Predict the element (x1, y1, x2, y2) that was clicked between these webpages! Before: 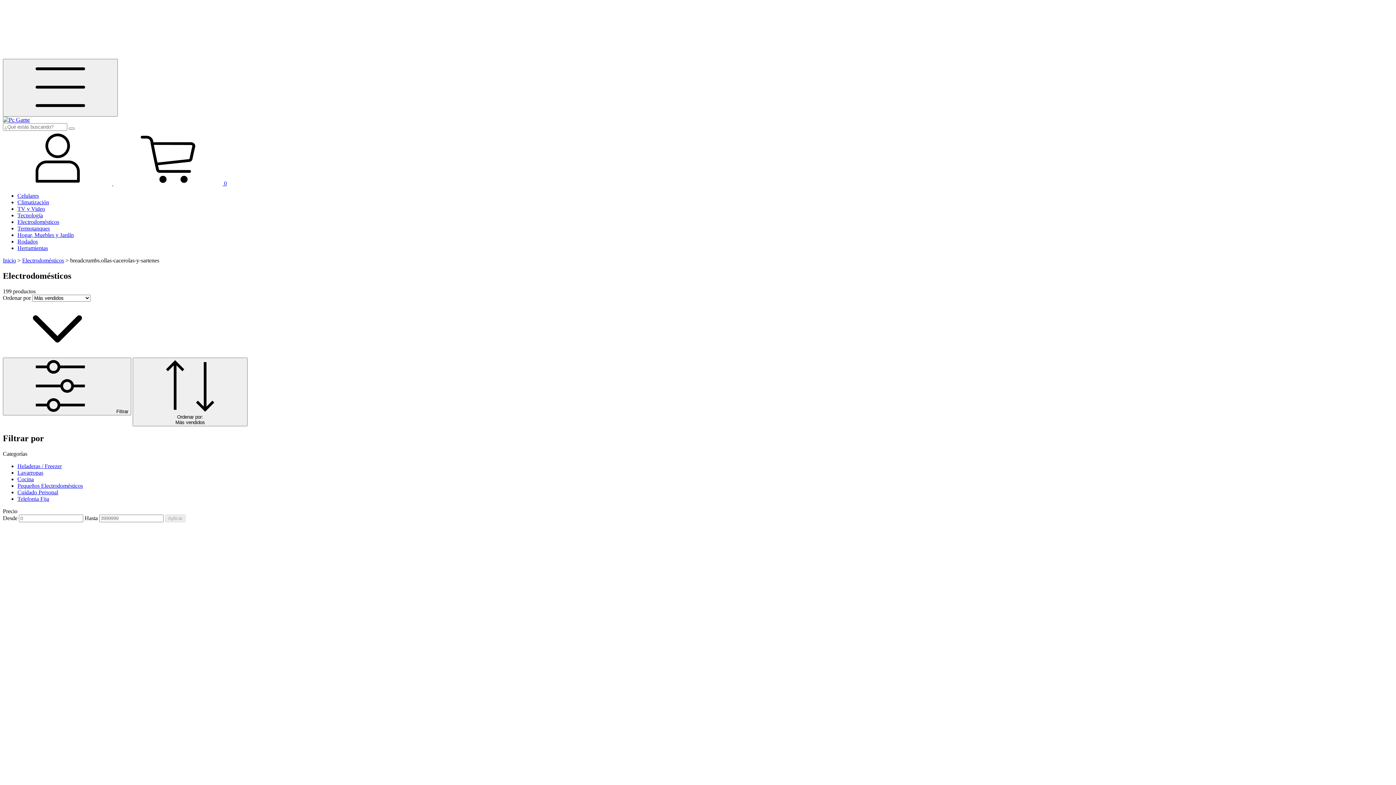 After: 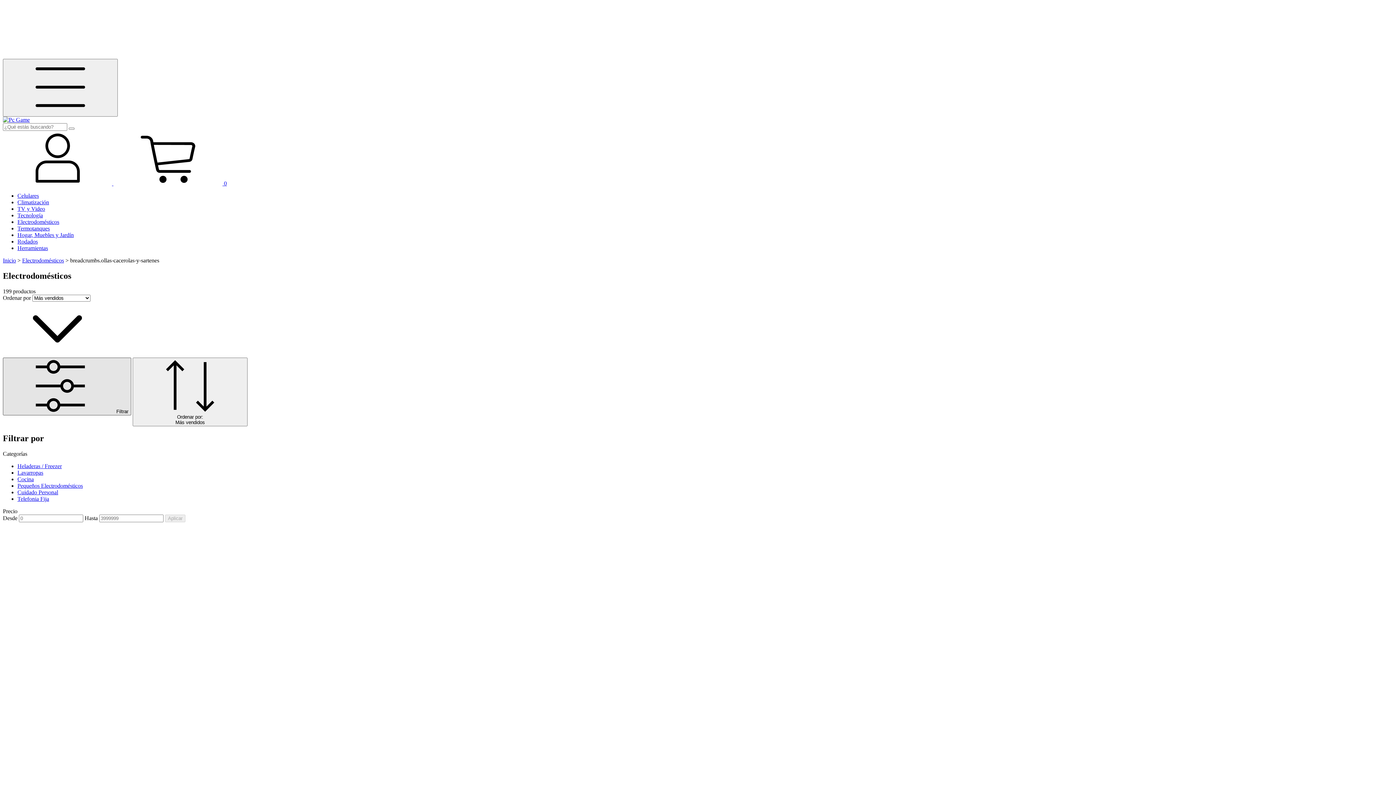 Action: bbox: (2, 357, 131, 415) label:  Filtrar